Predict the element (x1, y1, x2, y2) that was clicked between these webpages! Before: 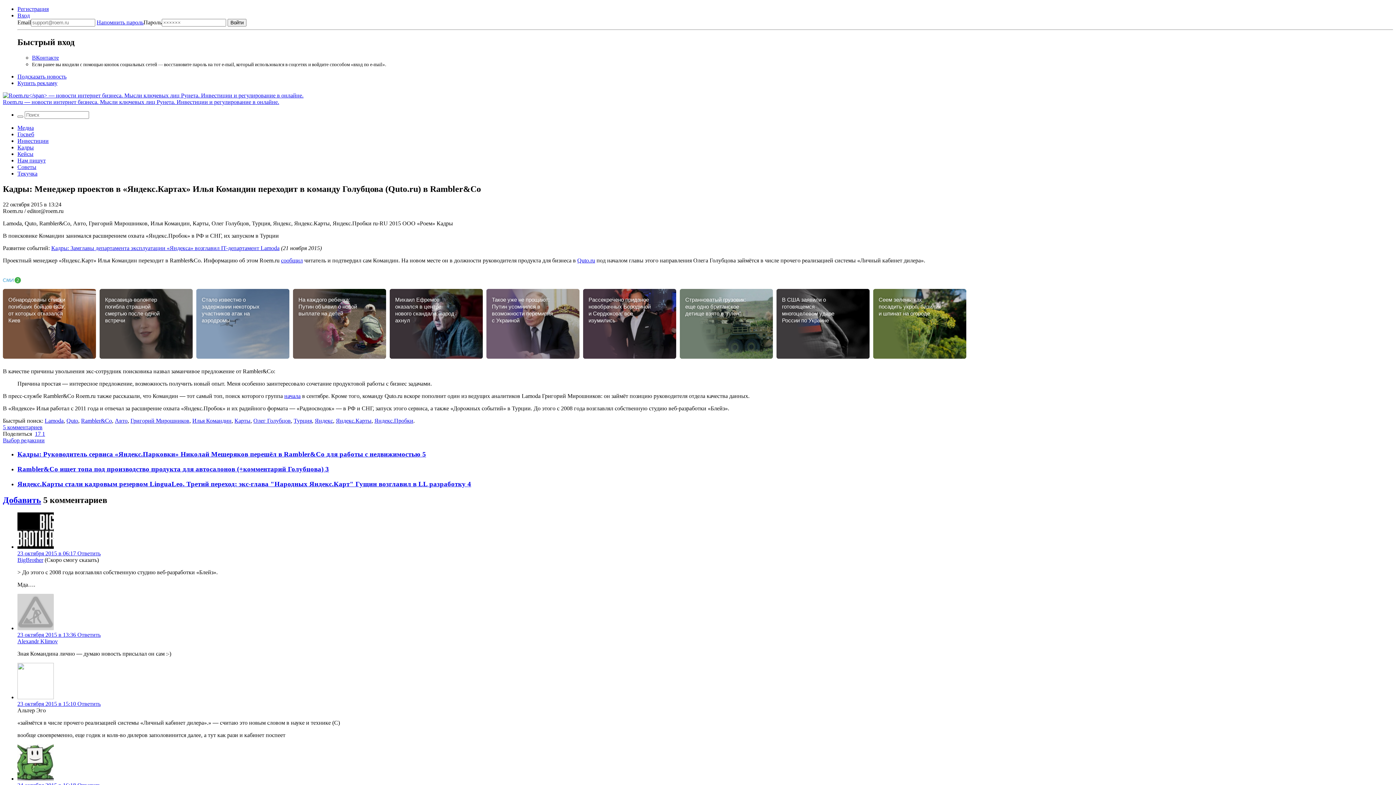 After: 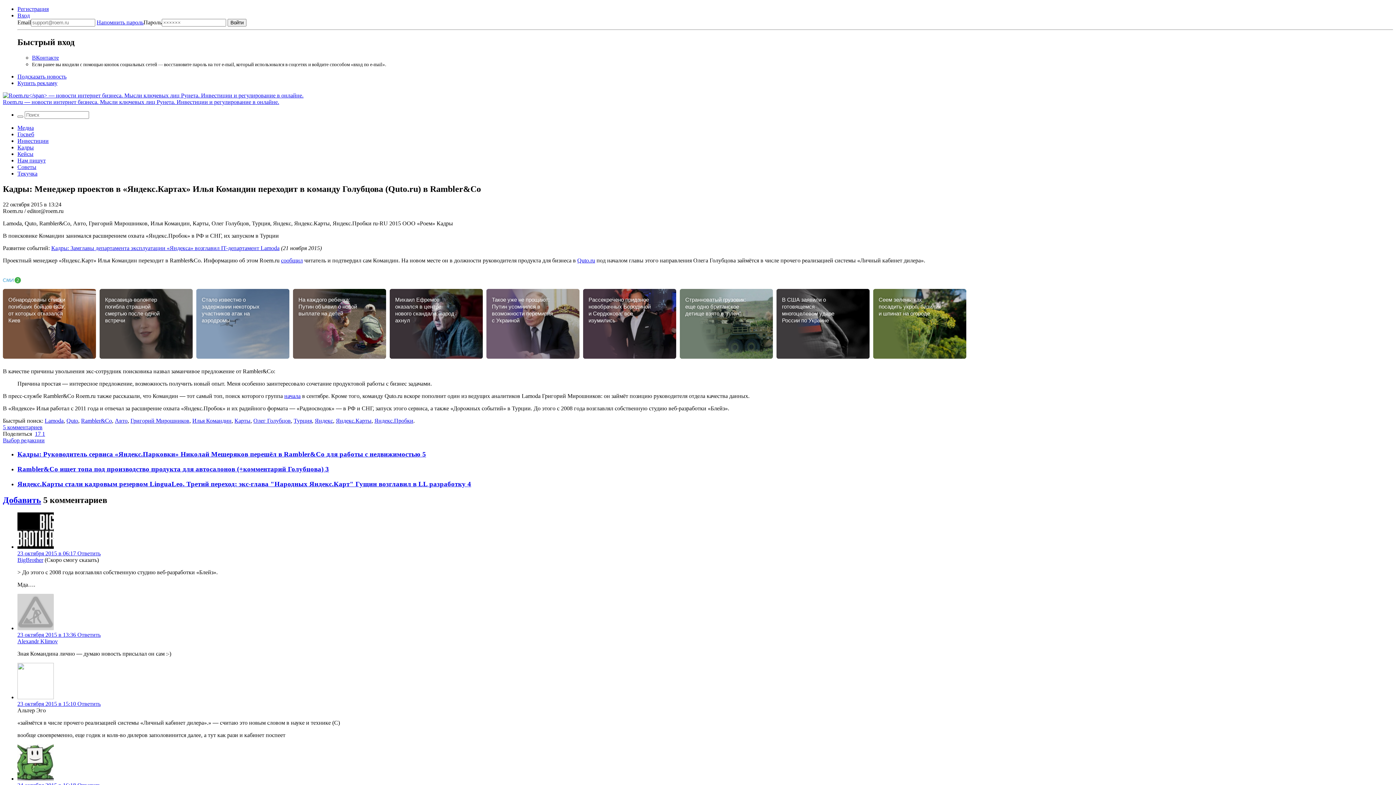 Action: label: Quto.ru bbox: (577, 257, 595, 263)